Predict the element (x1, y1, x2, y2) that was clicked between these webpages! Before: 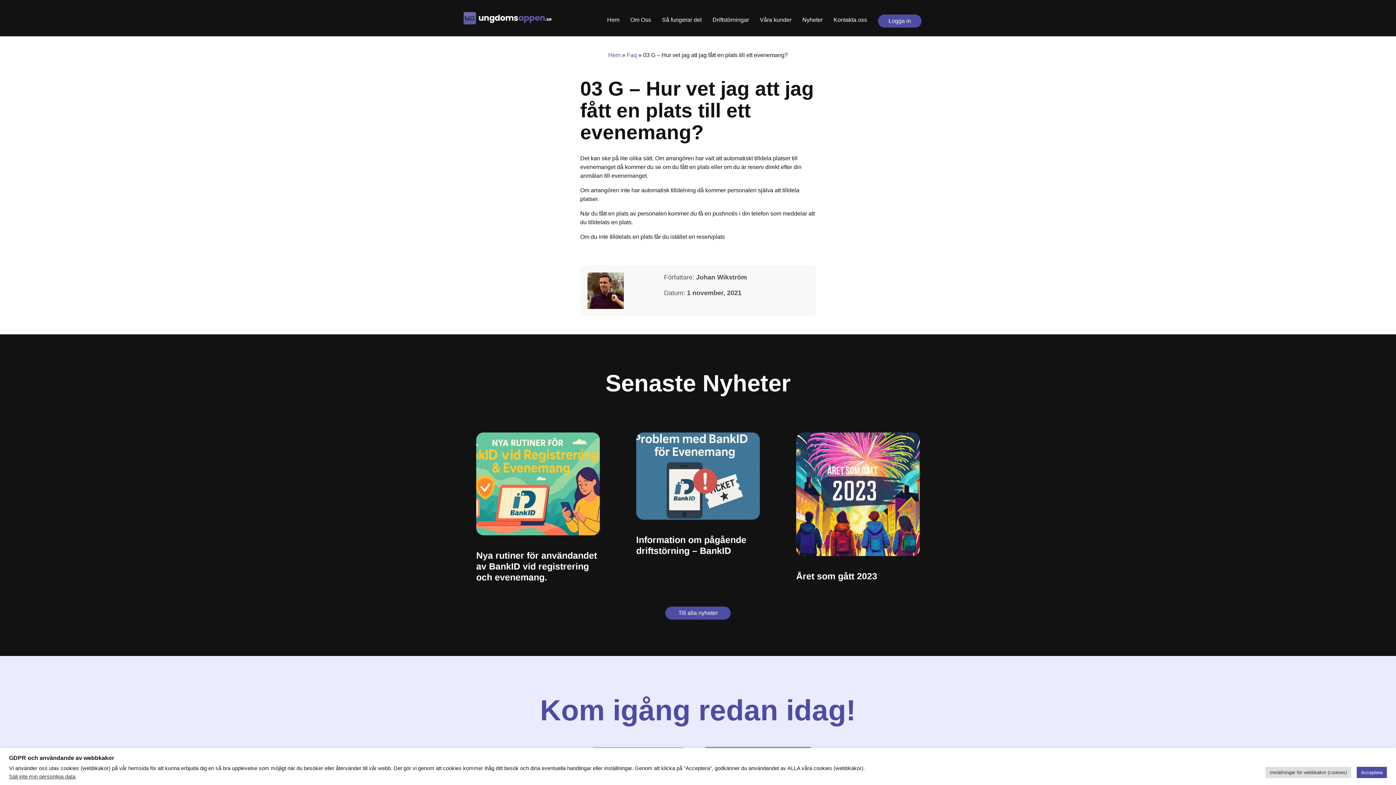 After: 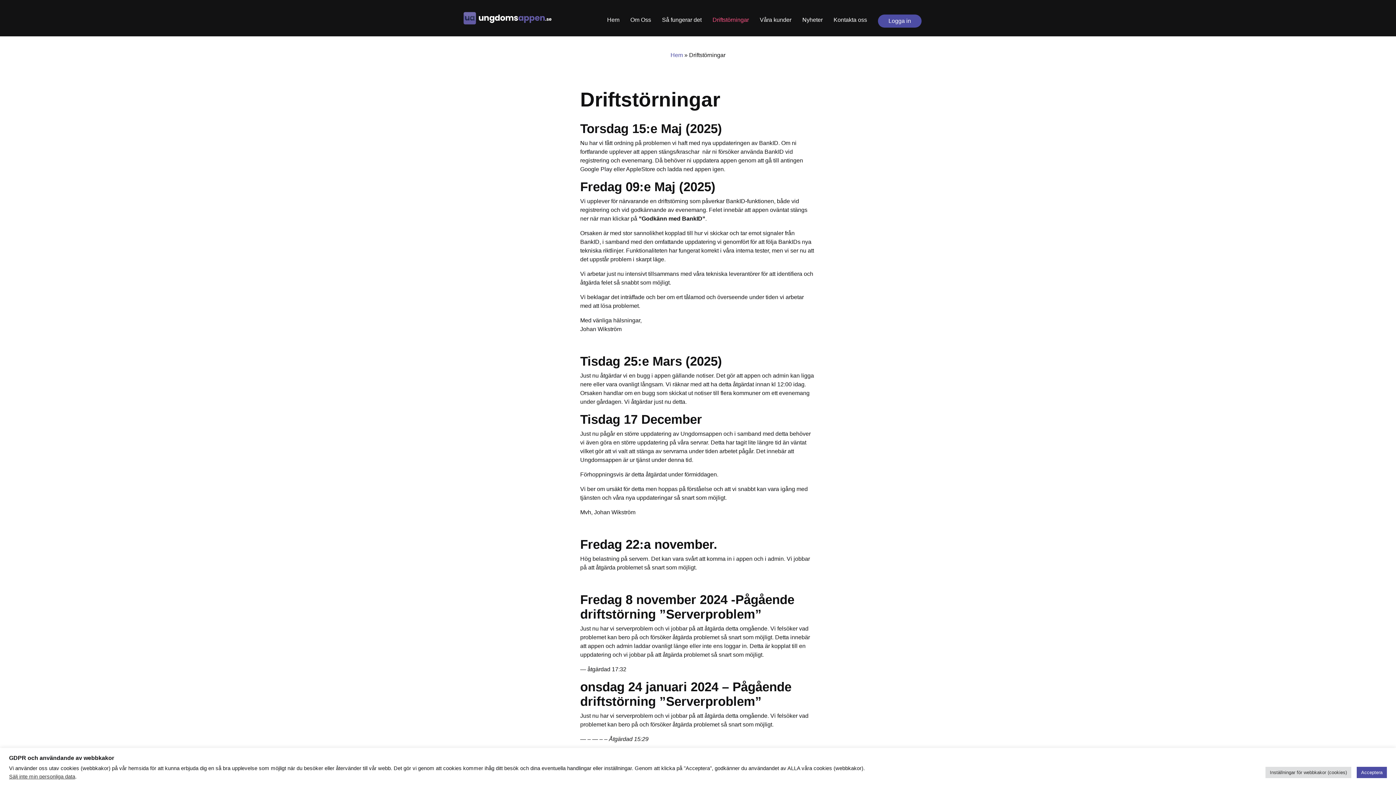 Action: bbox: (712, 16, 749, 22) label: Driftstörningar